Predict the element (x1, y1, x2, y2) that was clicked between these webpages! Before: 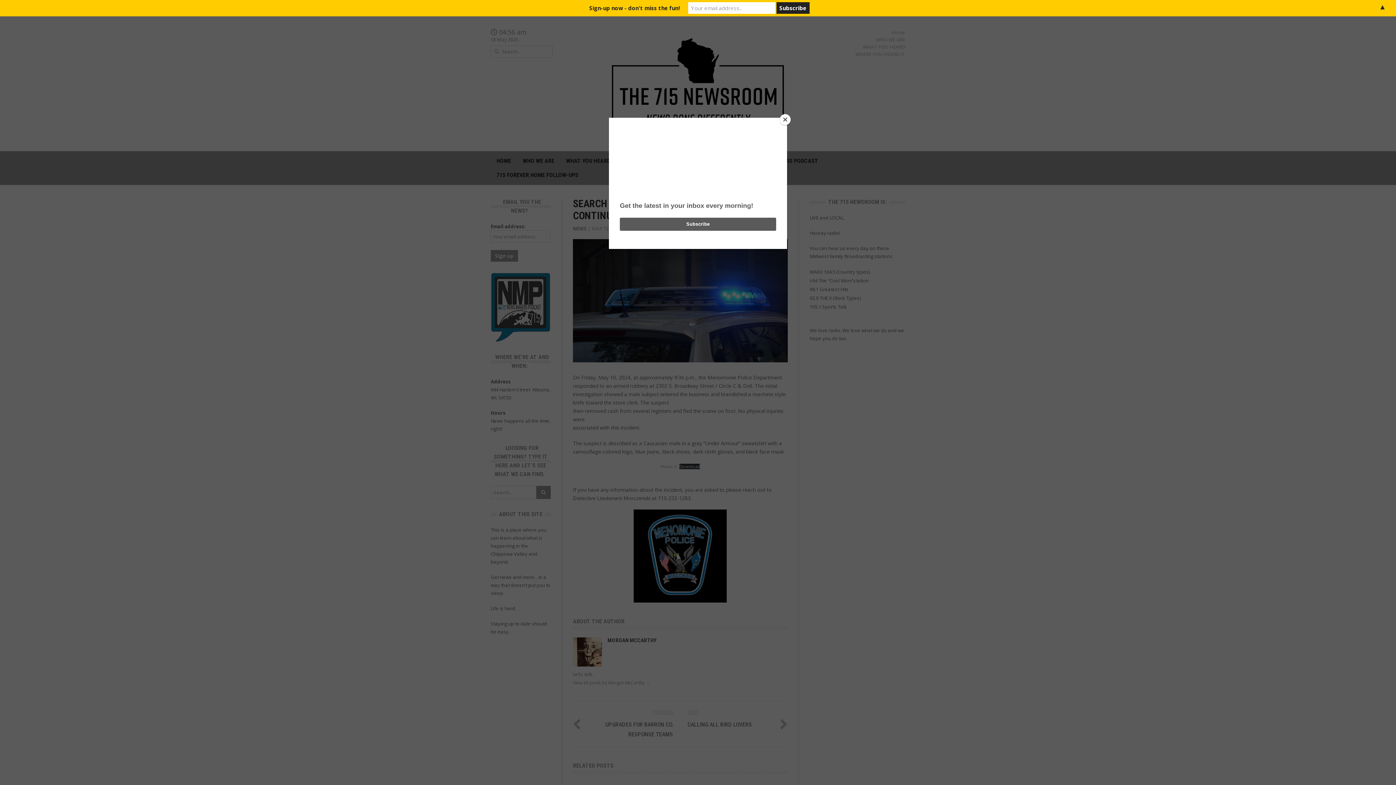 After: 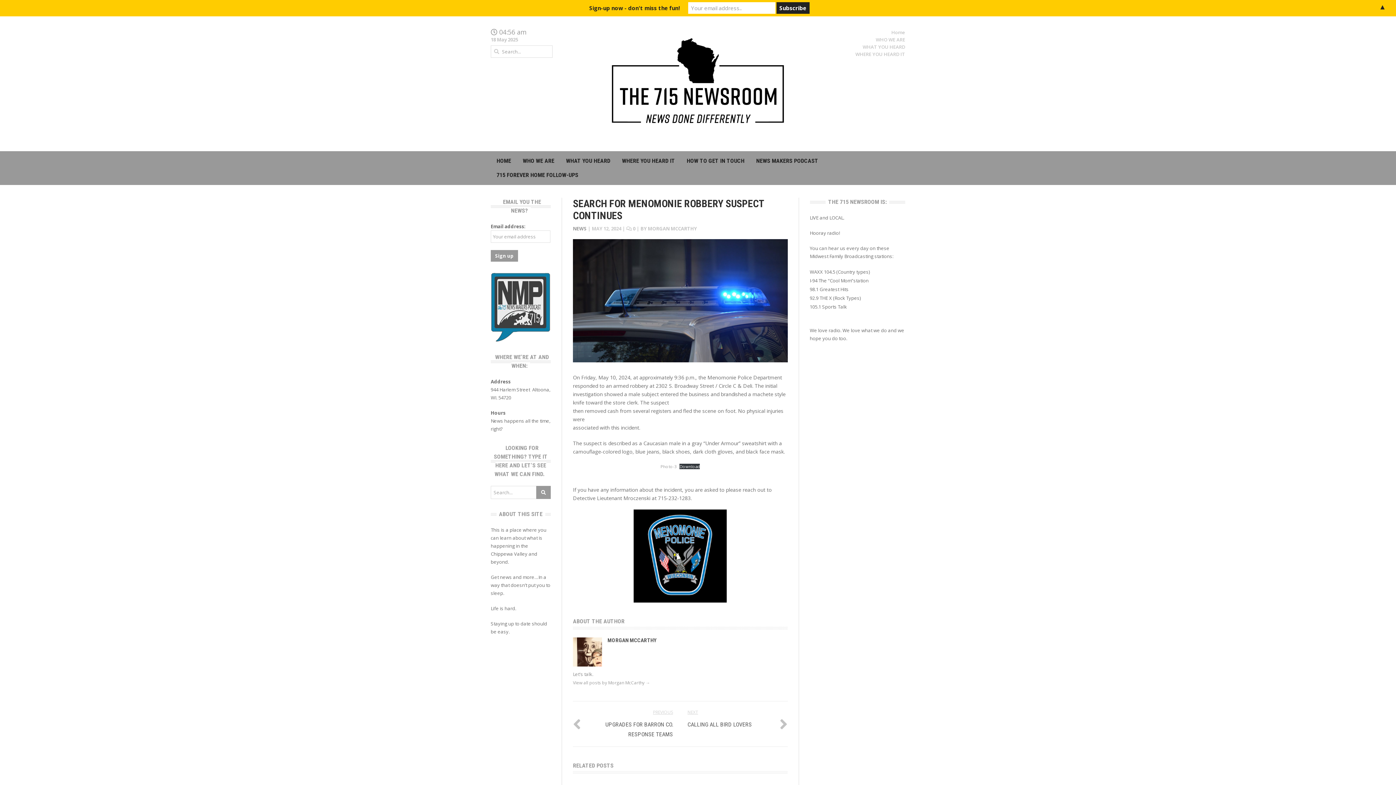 Action: label: Close bbox: (780, 114, 790, 125)